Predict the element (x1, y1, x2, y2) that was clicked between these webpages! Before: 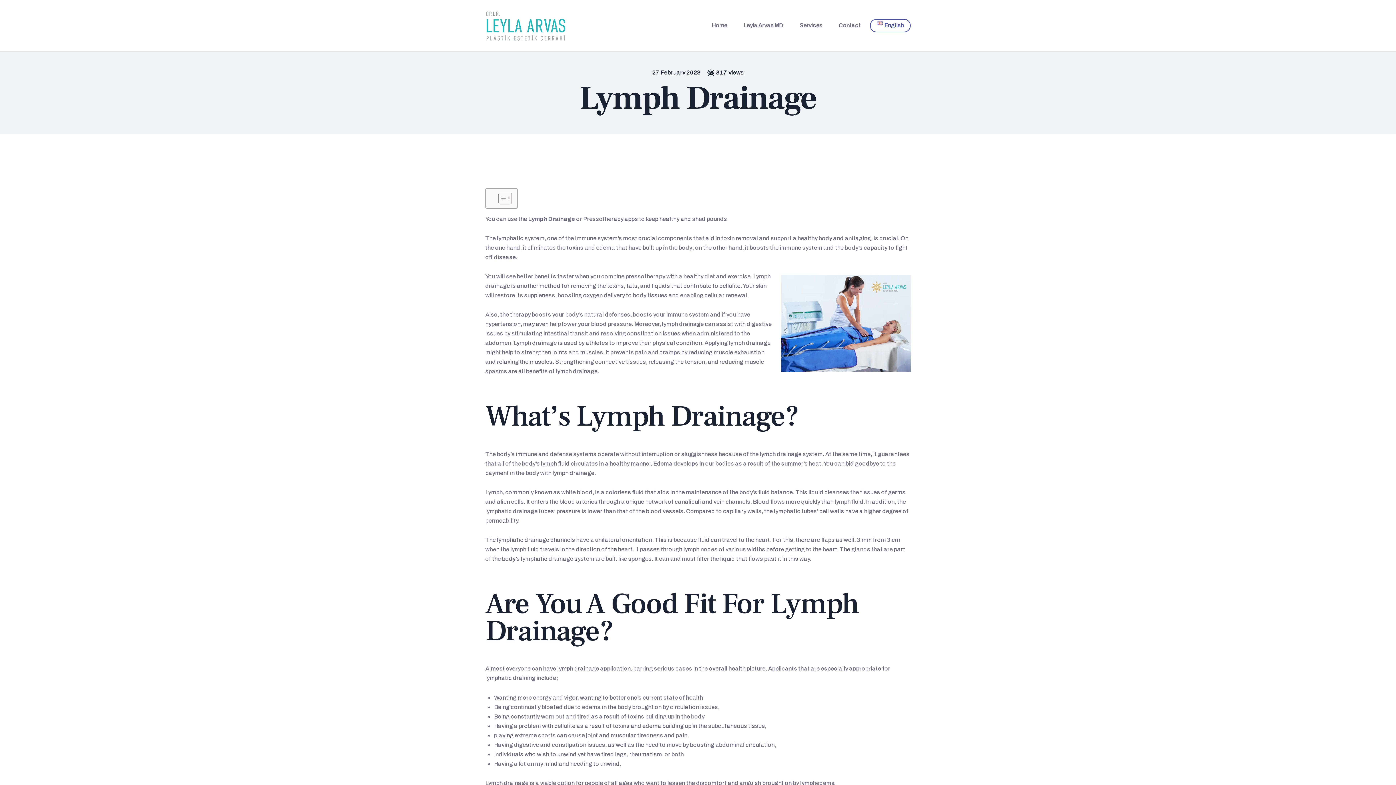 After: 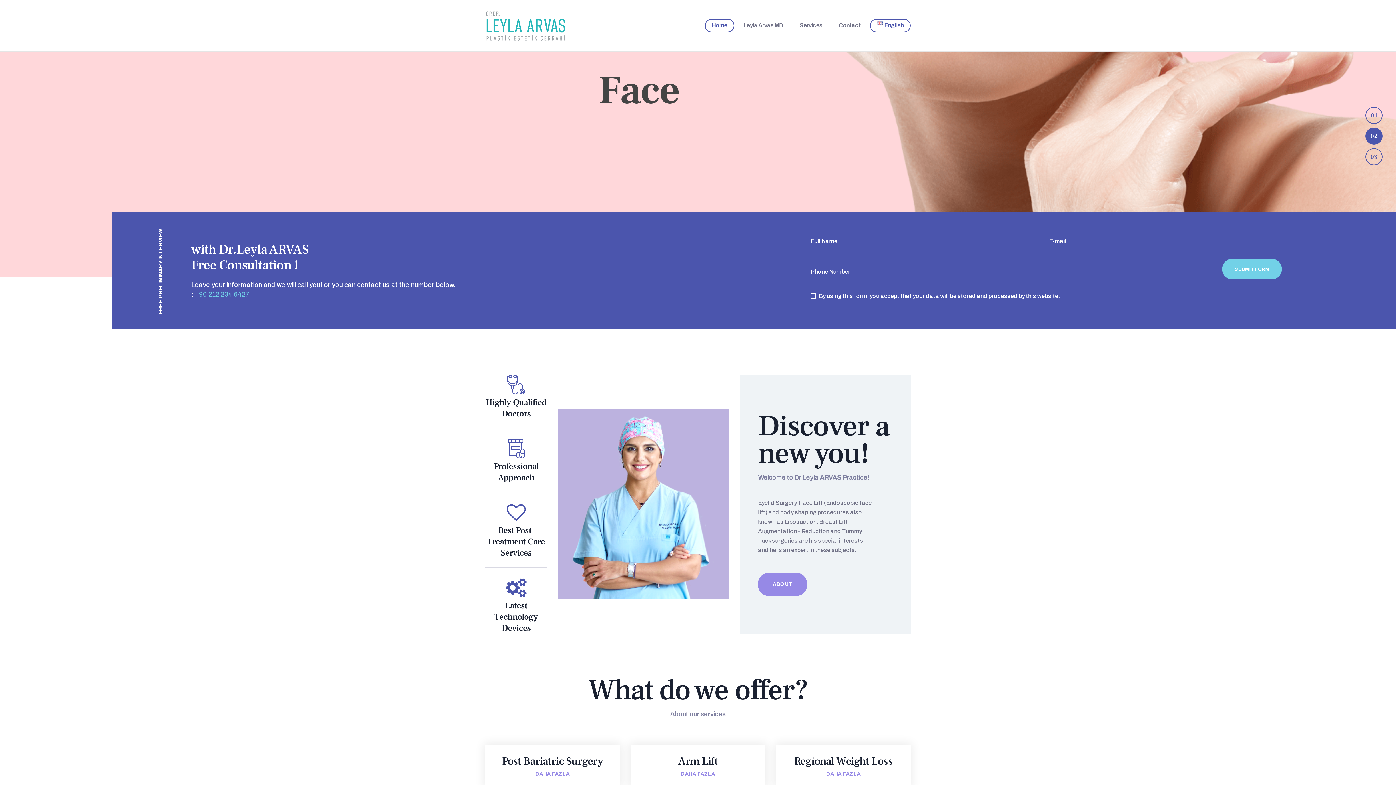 Action: label: Home bbox: (705, 18, 734, 32)